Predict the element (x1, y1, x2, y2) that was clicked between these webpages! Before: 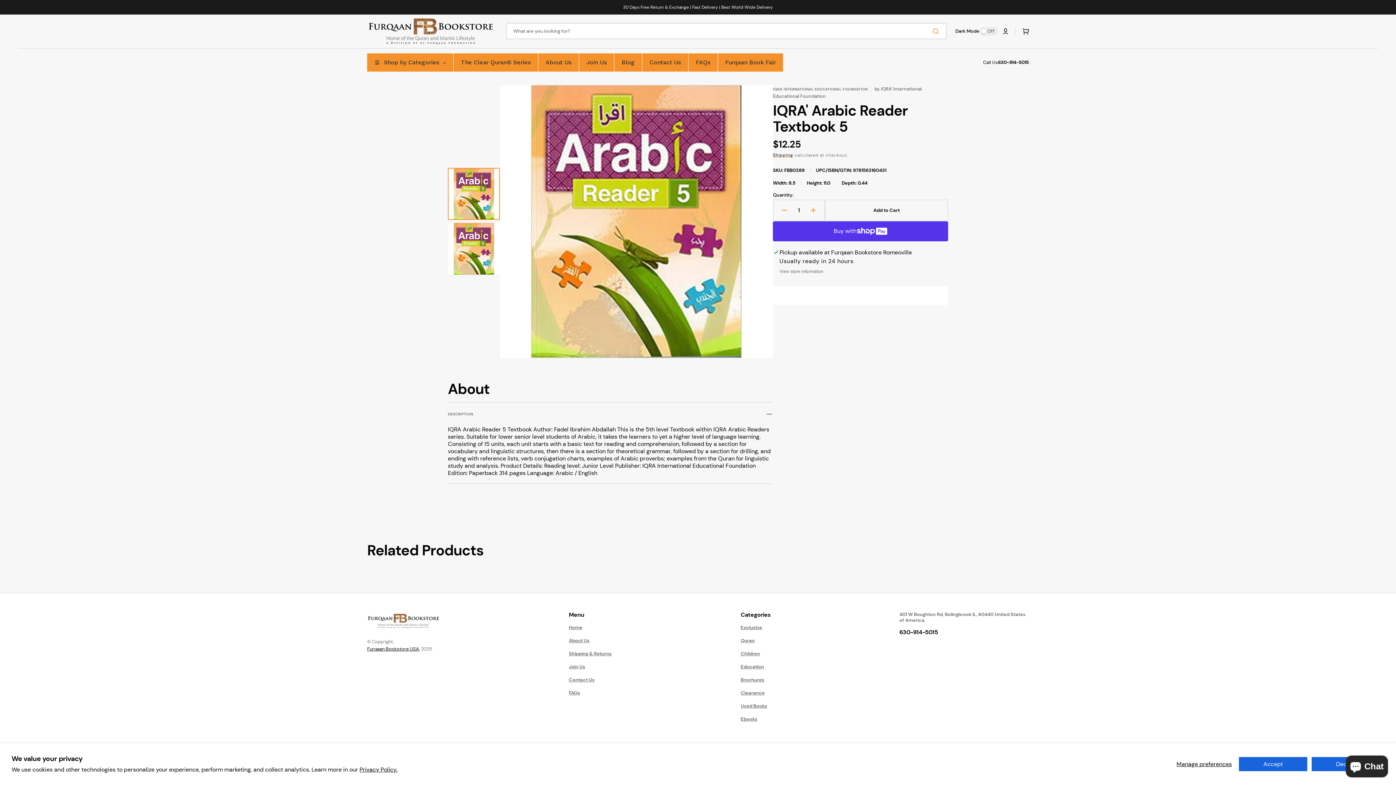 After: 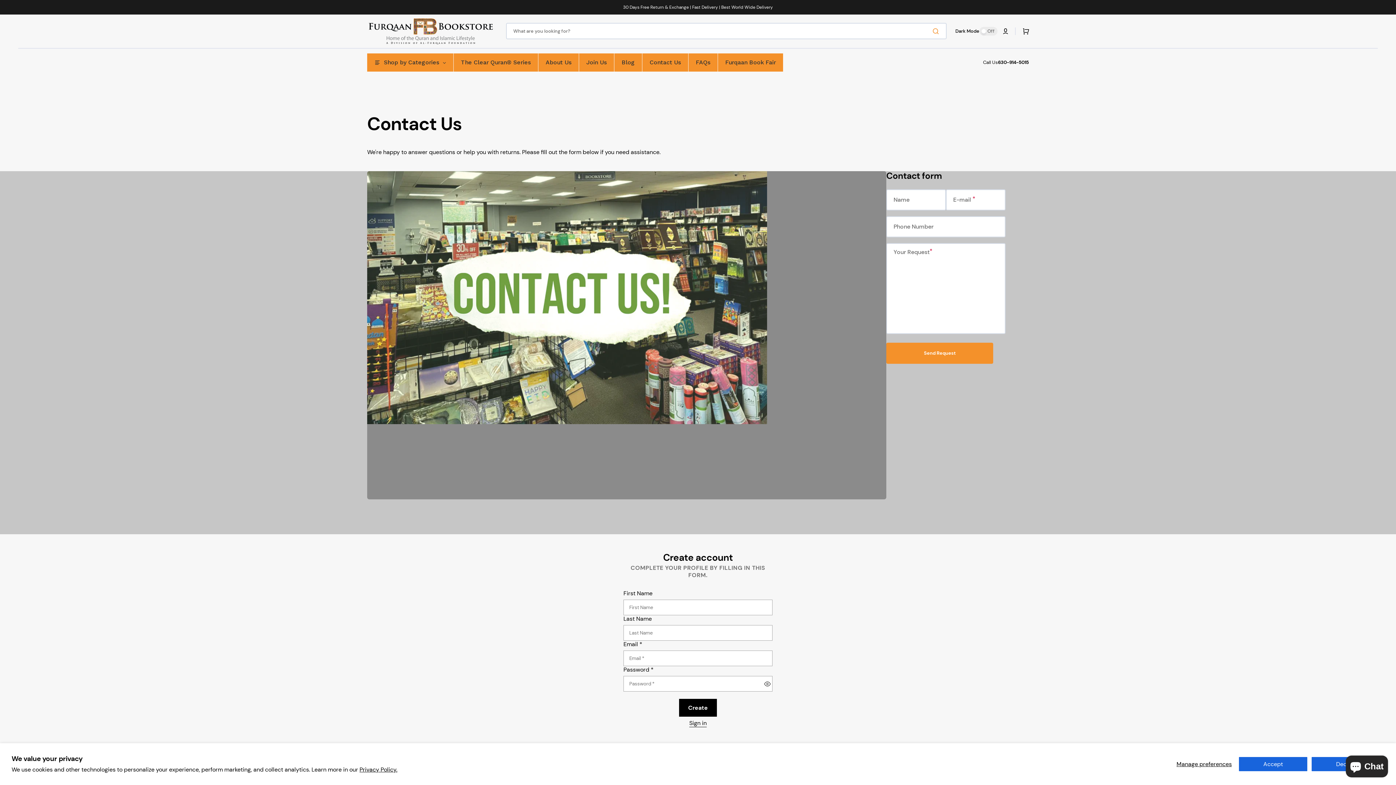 Action: bbox: (642, 53, 688, 71) label: Contact Us